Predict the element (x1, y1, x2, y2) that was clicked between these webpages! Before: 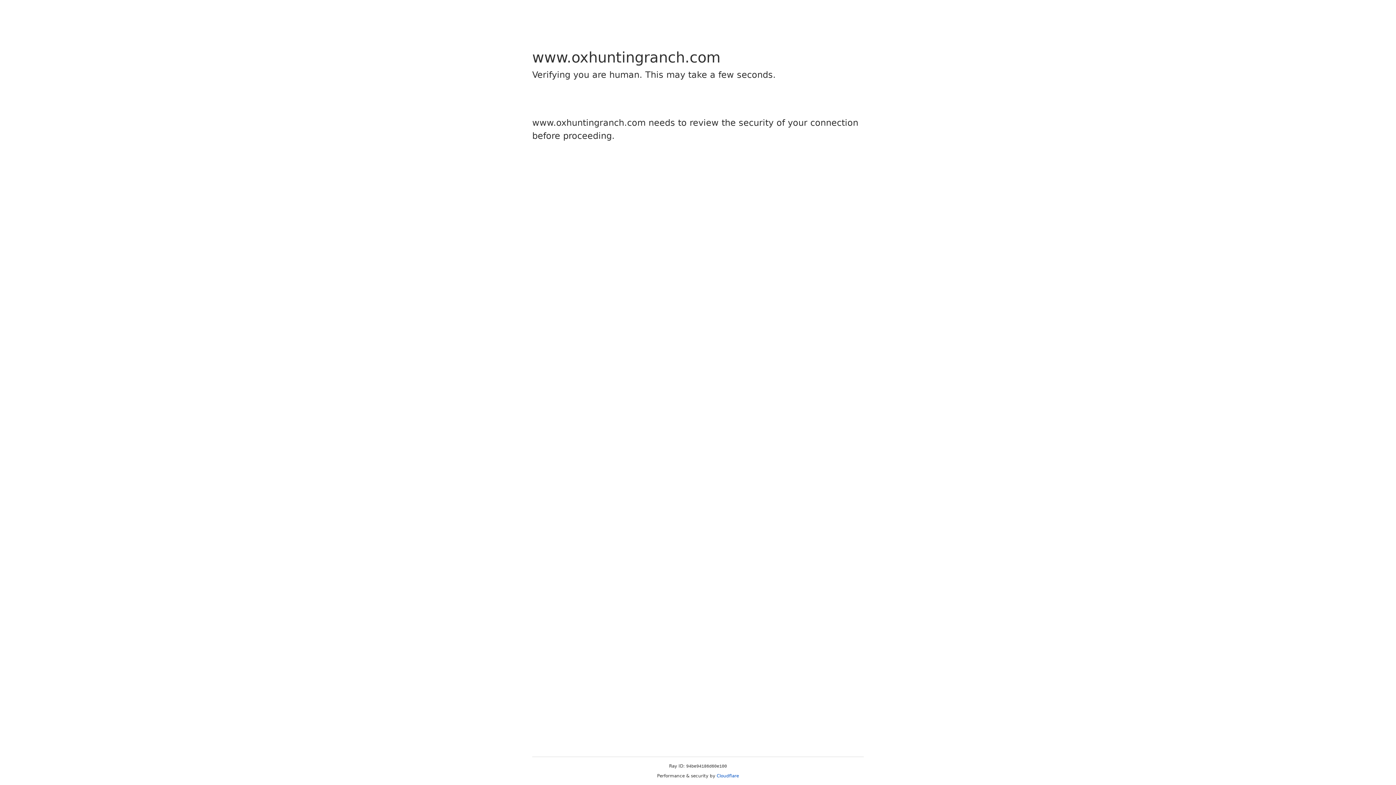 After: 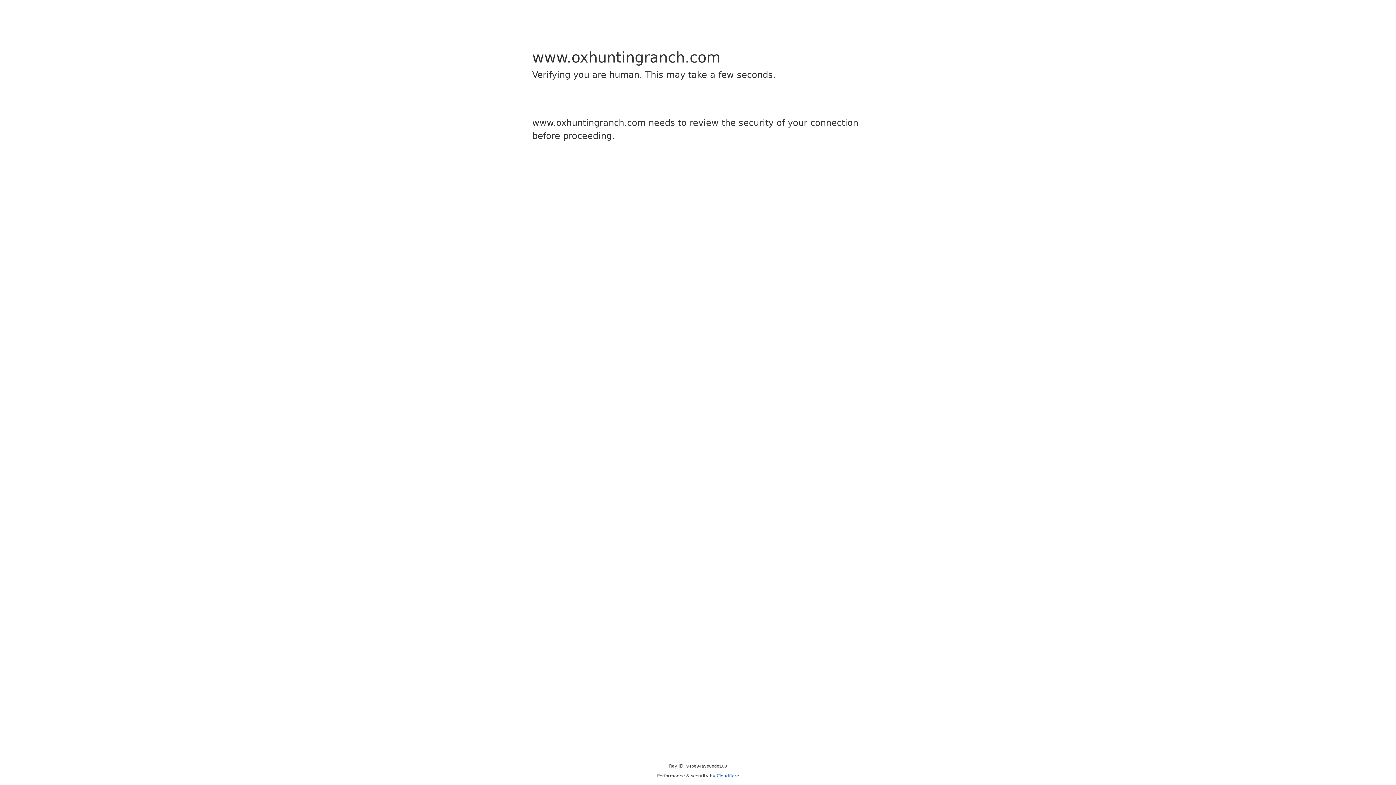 Action: label: Cloudflare bbox: (716, 773, 739, 778)